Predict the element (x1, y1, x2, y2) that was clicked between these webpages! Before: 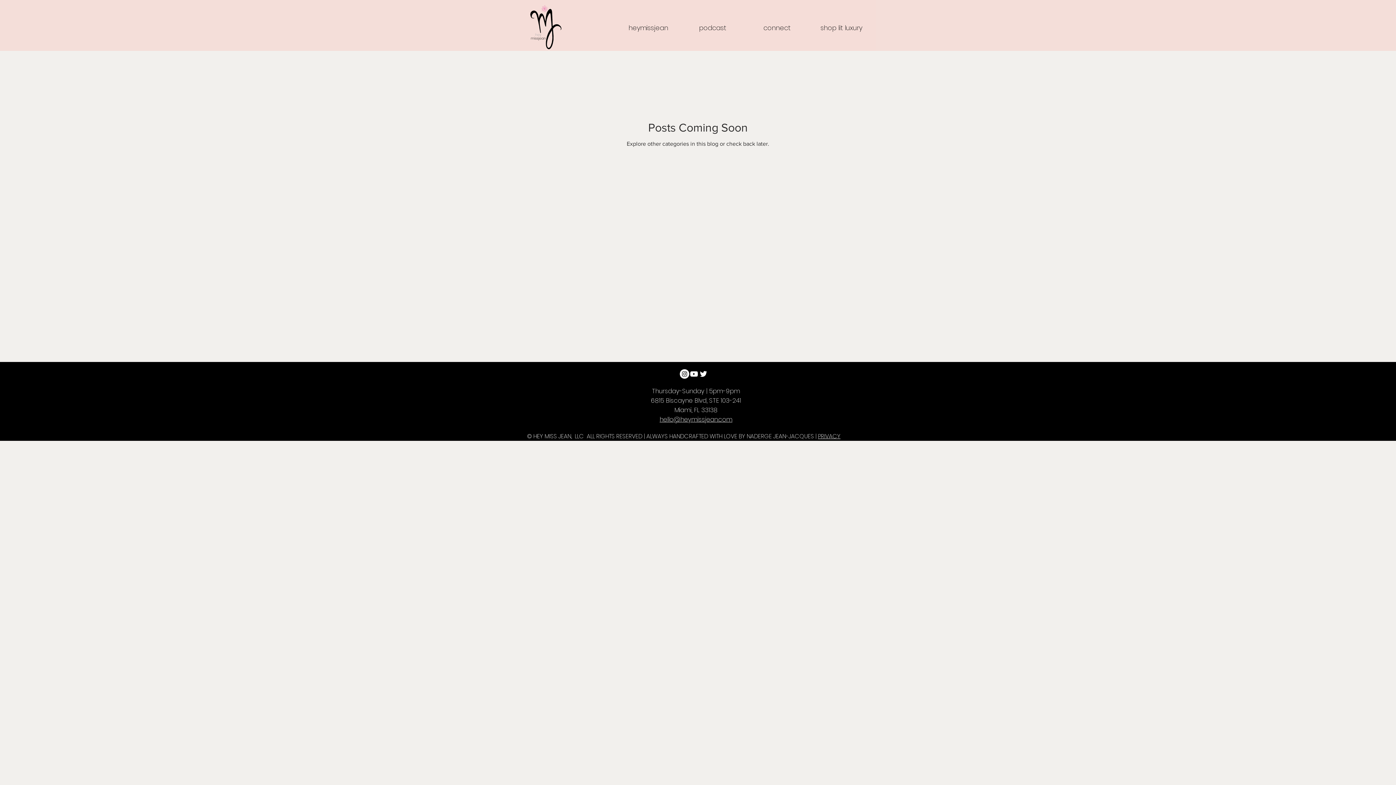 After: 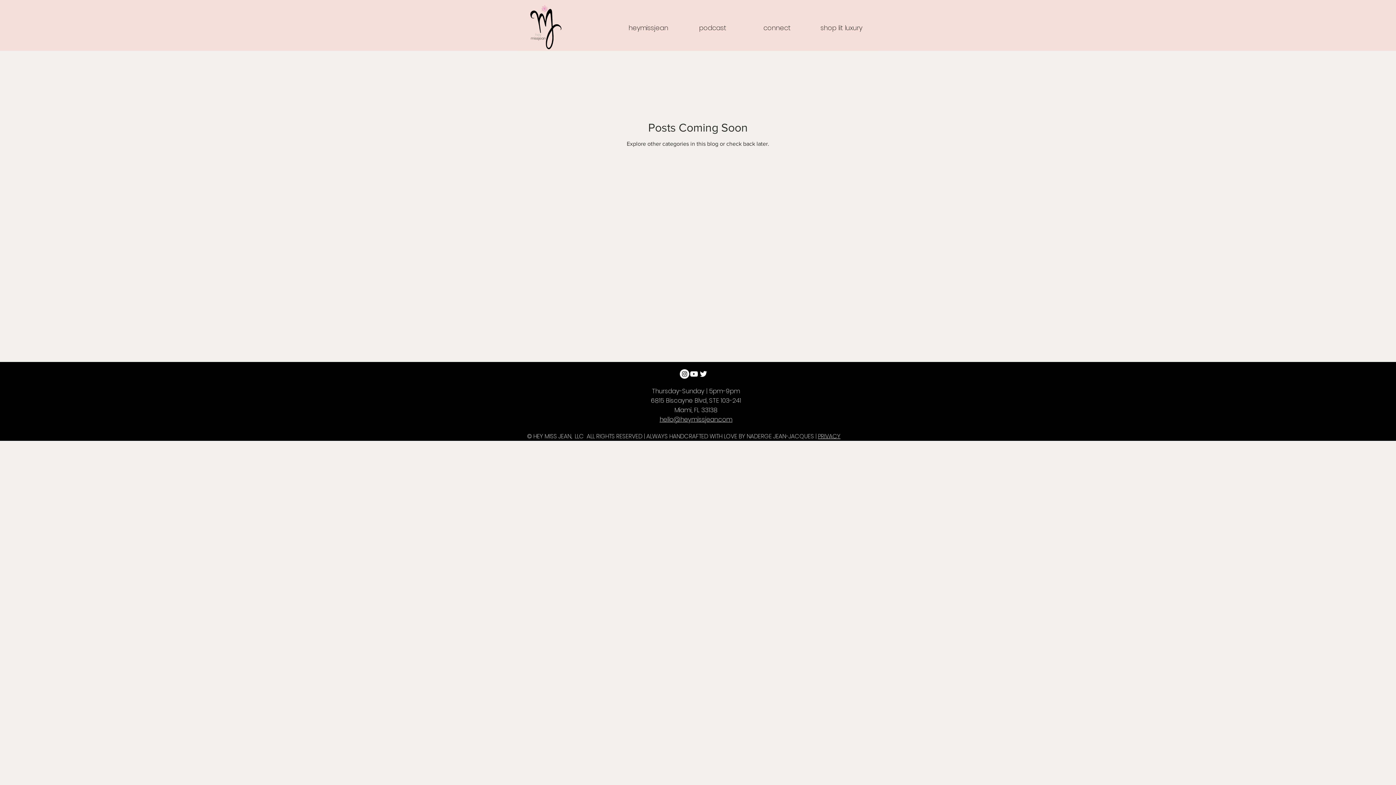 Action: bbox: (680, 369, 689, 378) label: Instagram